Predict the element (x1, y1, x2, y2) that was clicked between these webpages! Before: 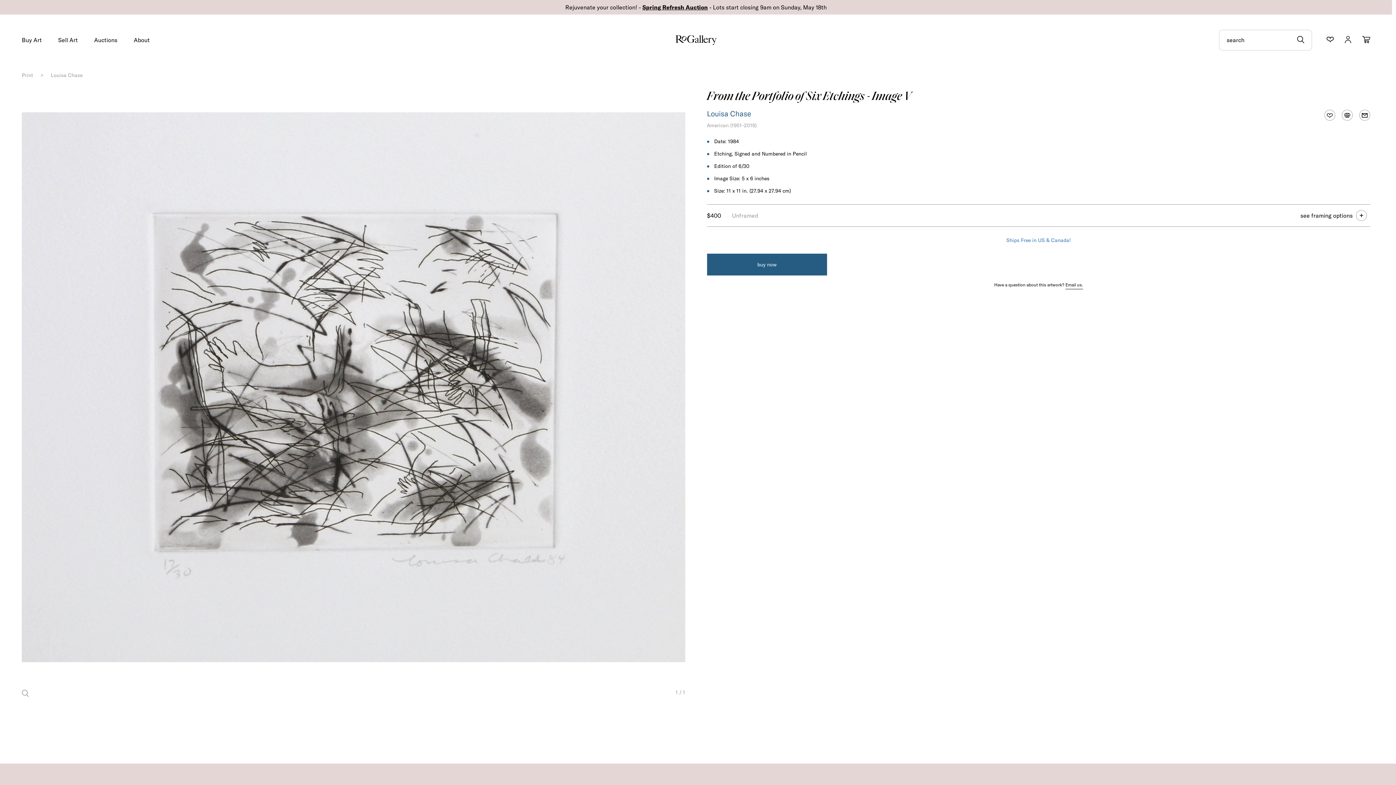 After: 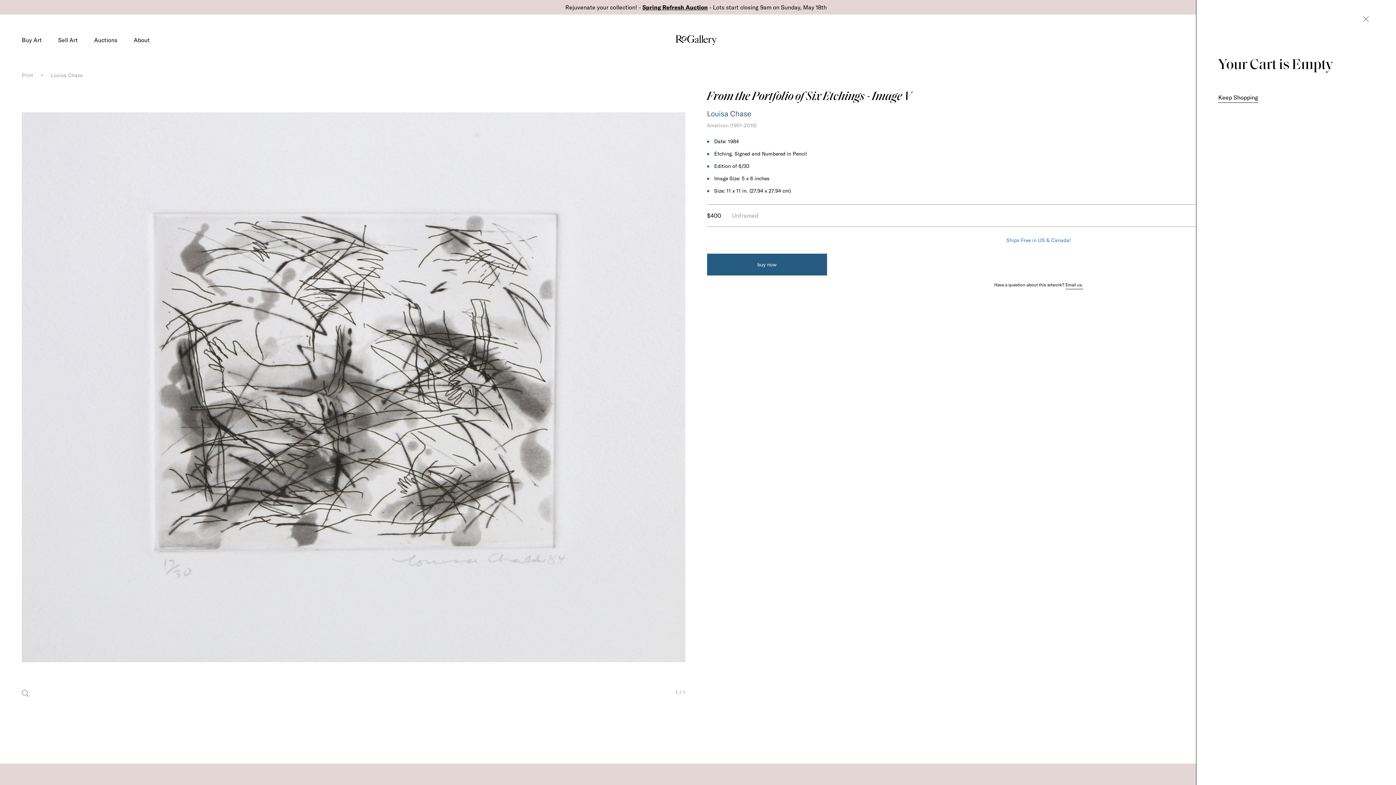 Action: bbox: (1362, 35, 1370, 44)